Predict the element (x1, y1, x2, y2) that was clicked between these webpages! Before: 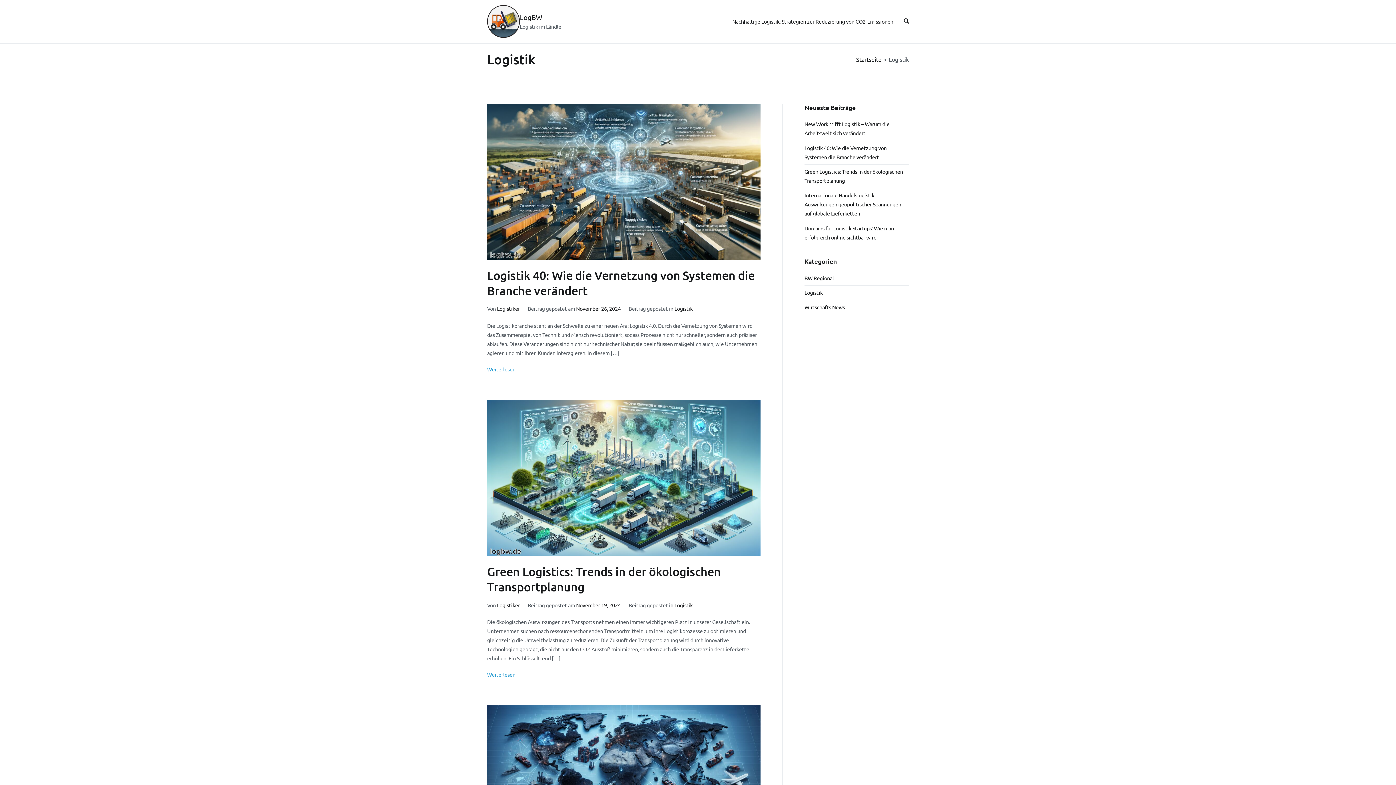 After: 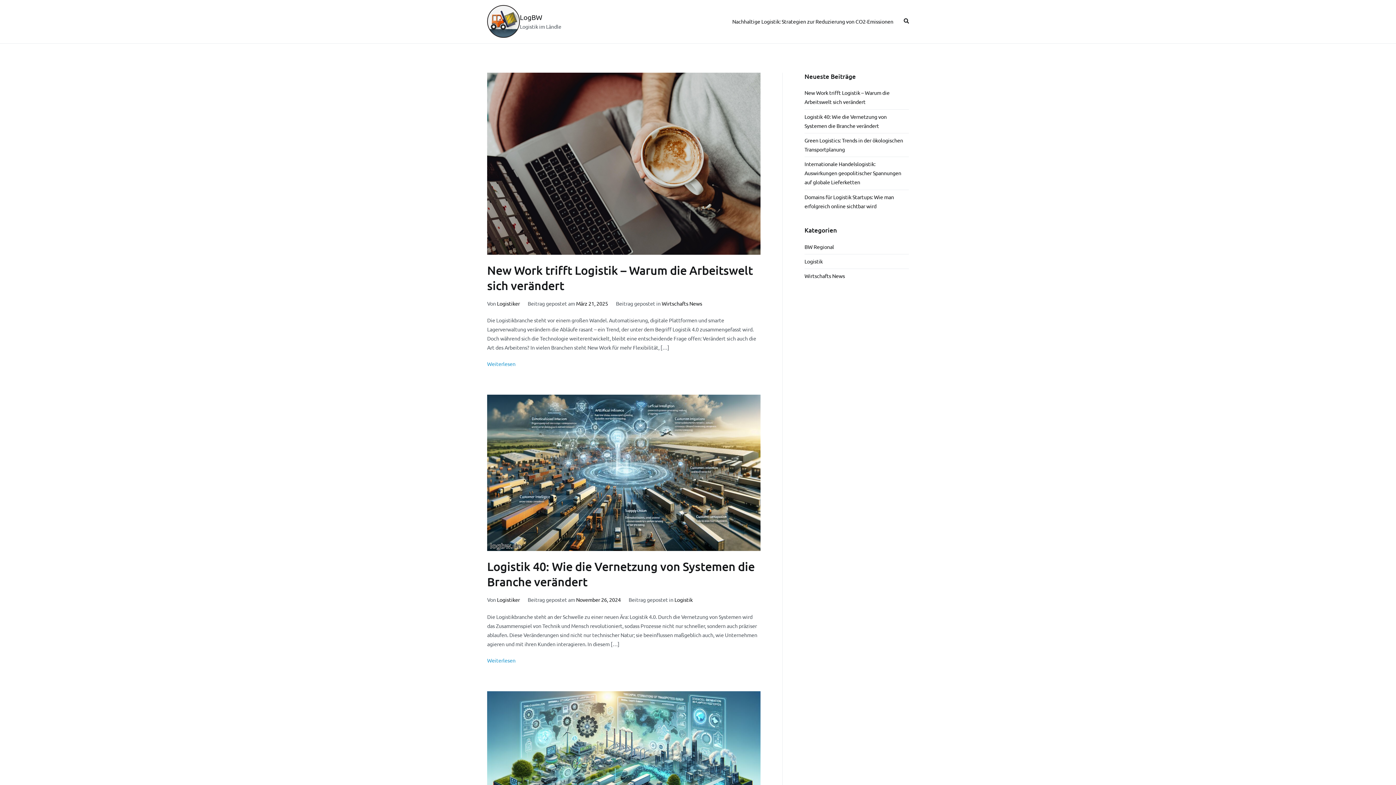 Action: bbox: (487, 5, 520, 37)